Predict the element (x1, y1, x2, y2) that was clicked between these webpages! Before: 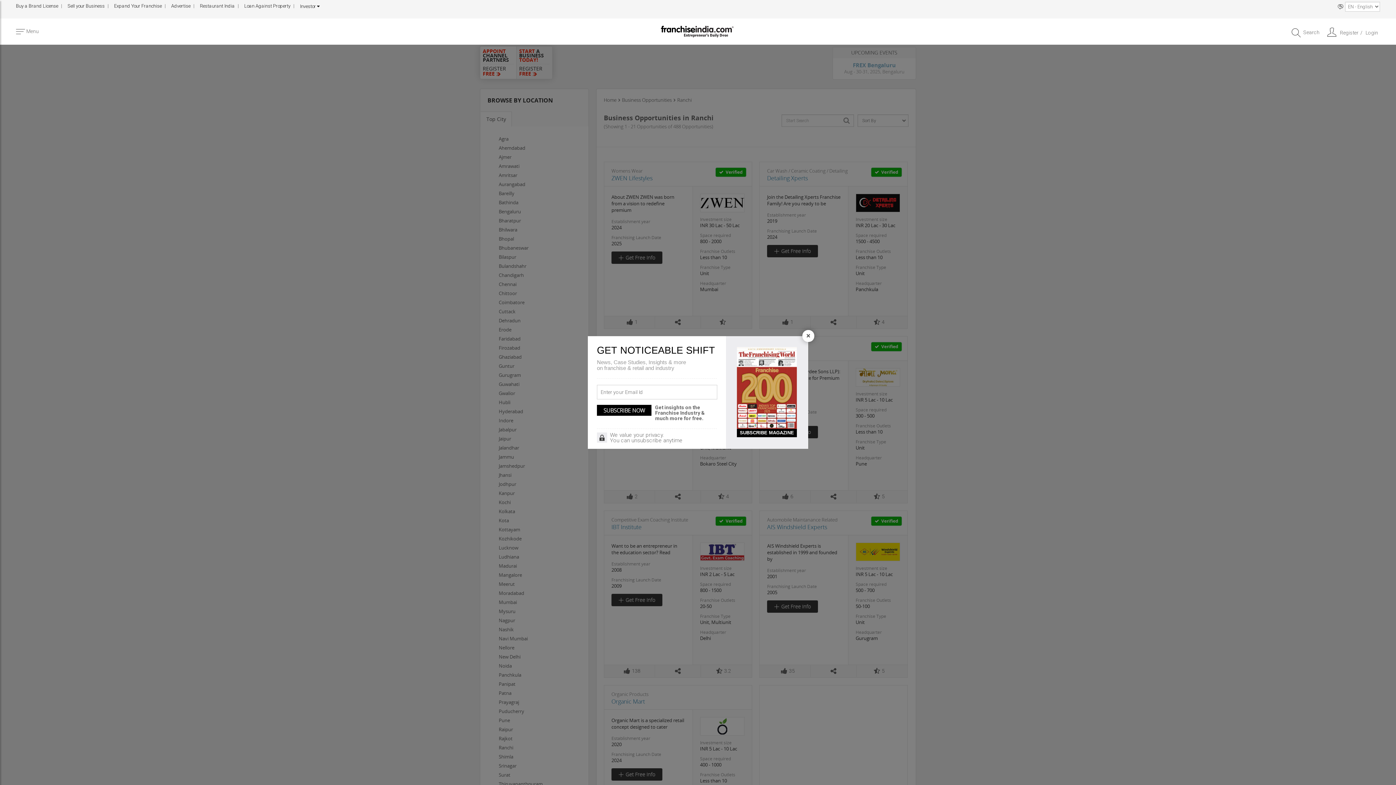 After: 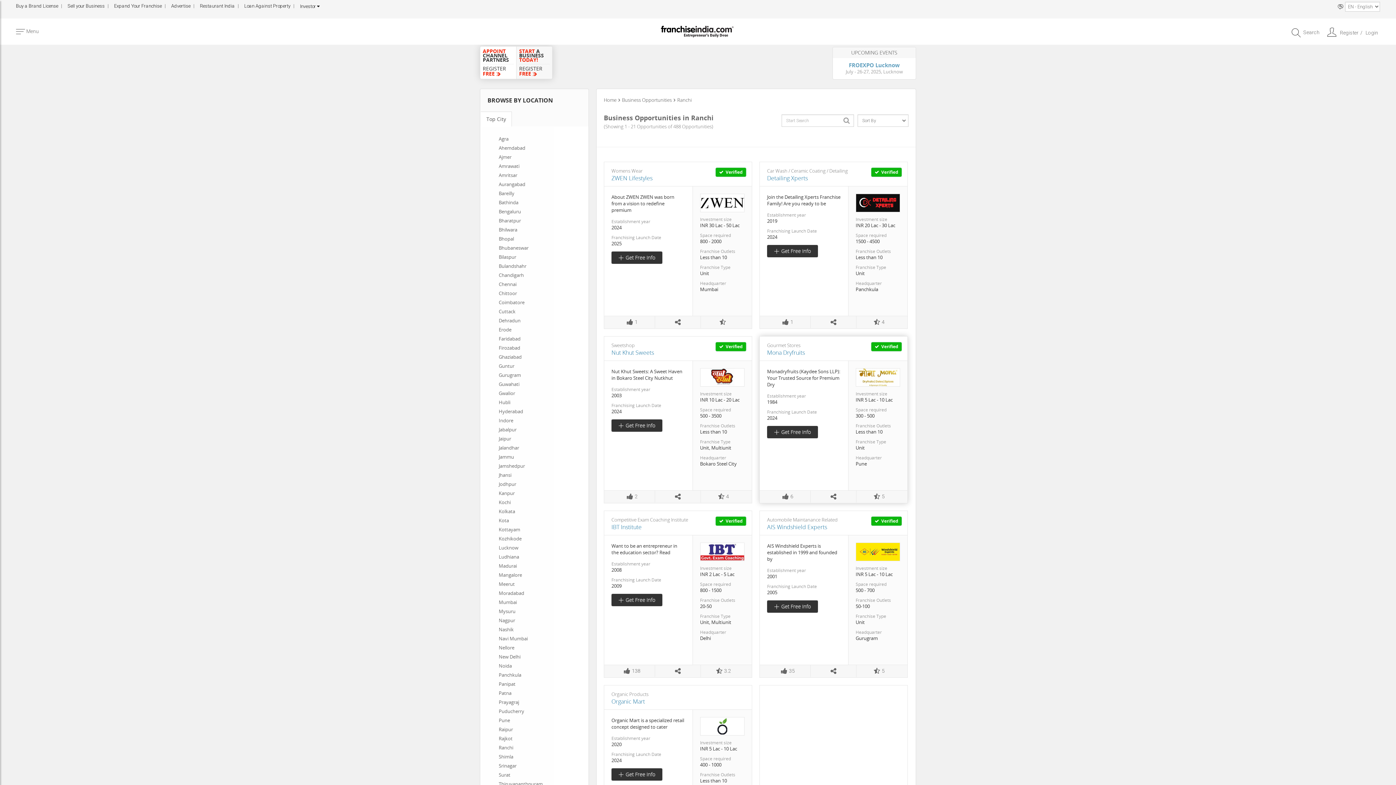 Action: bbox: (802, 330, 814, 342) label: Close